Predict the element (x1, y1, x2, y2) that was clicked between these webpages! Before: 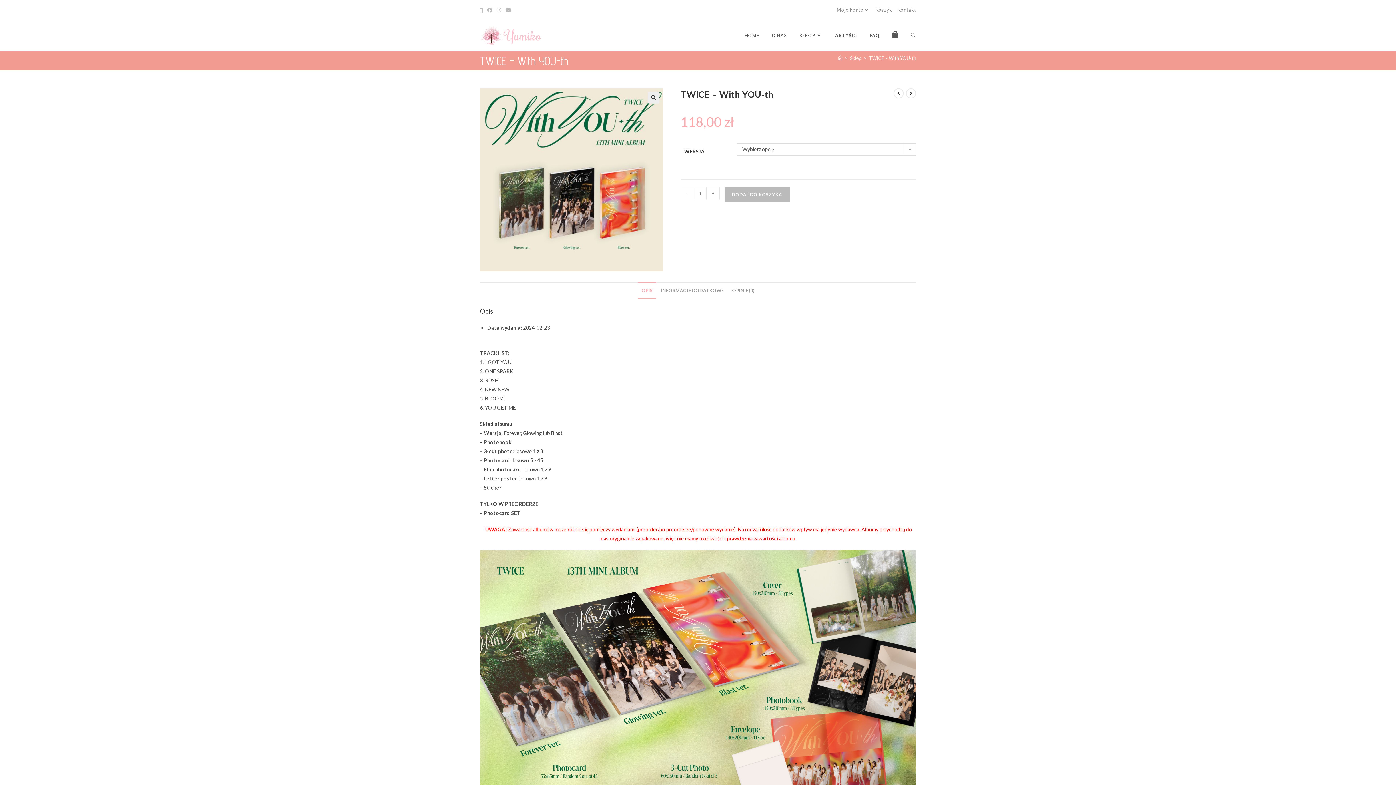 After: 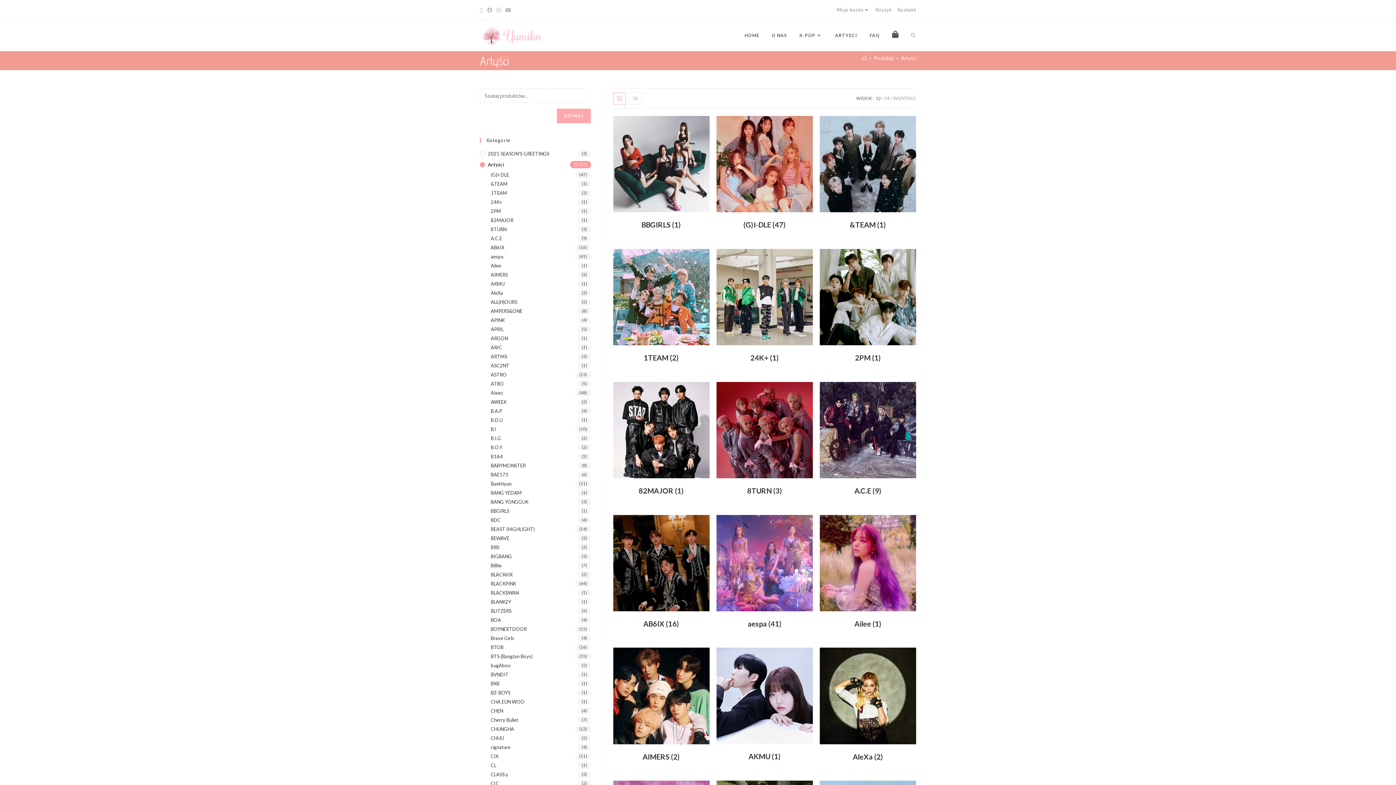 Action: bbox: (829, 20, 863, 50) label: ARTYŚCI